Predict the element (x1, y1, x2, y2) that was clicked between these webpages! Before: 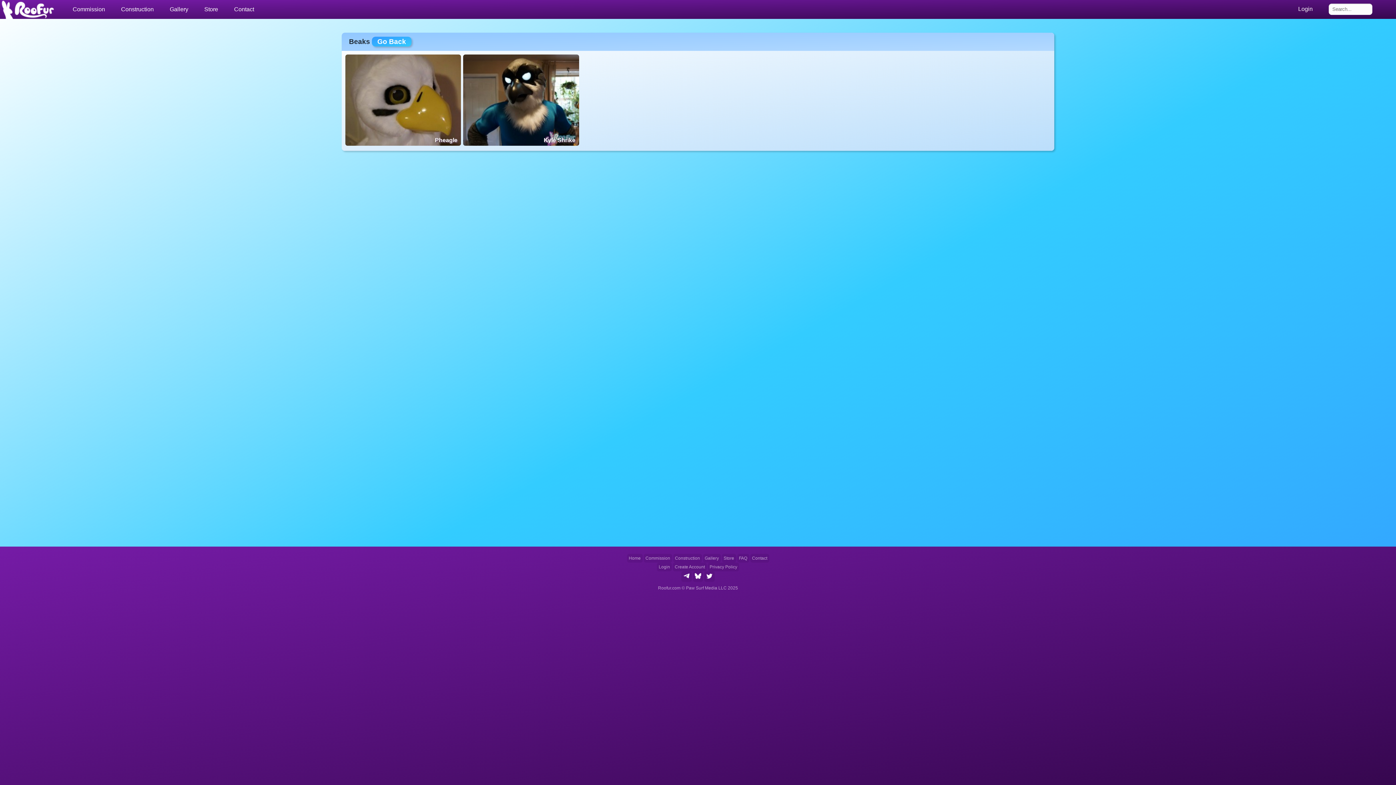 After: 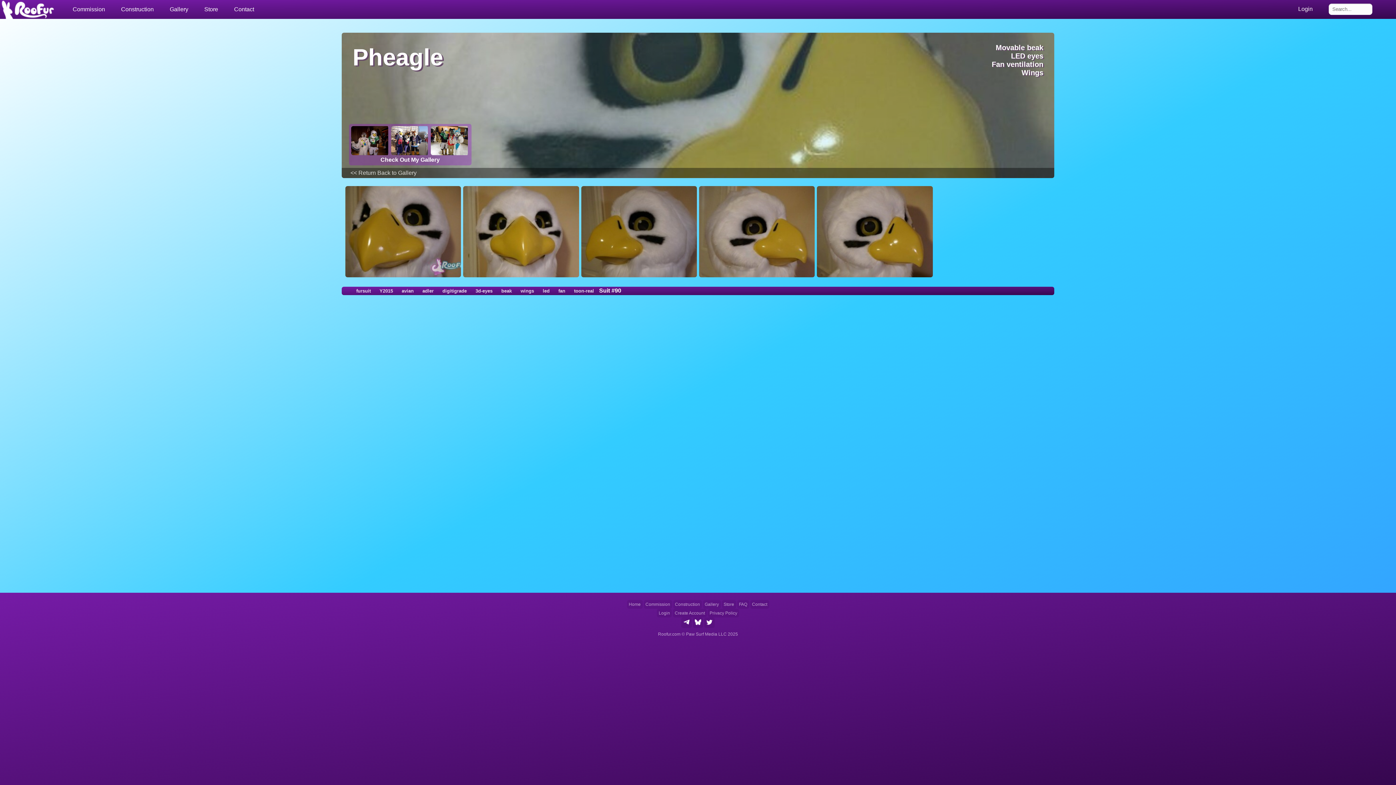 Action: bbox: (345, 140, 461, 146) label: Pheagle